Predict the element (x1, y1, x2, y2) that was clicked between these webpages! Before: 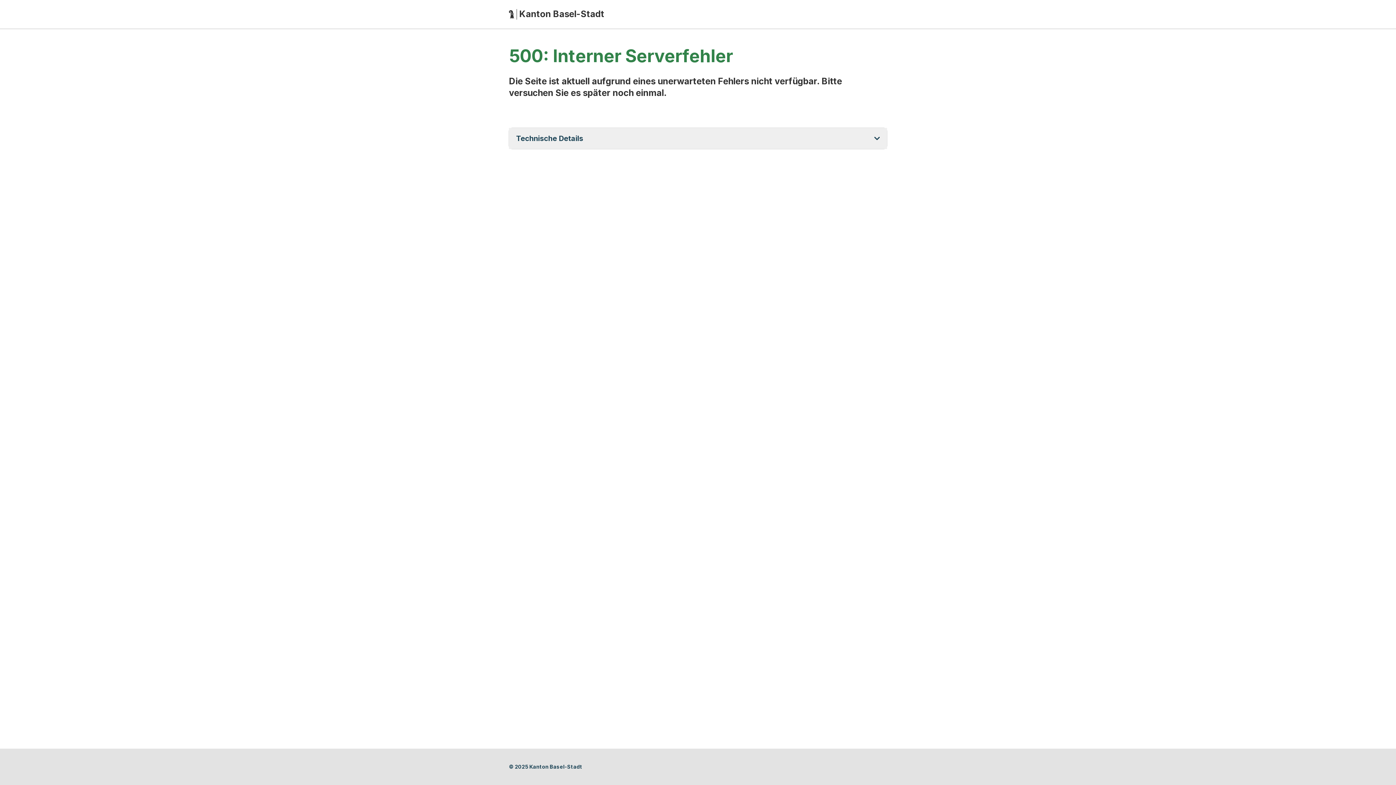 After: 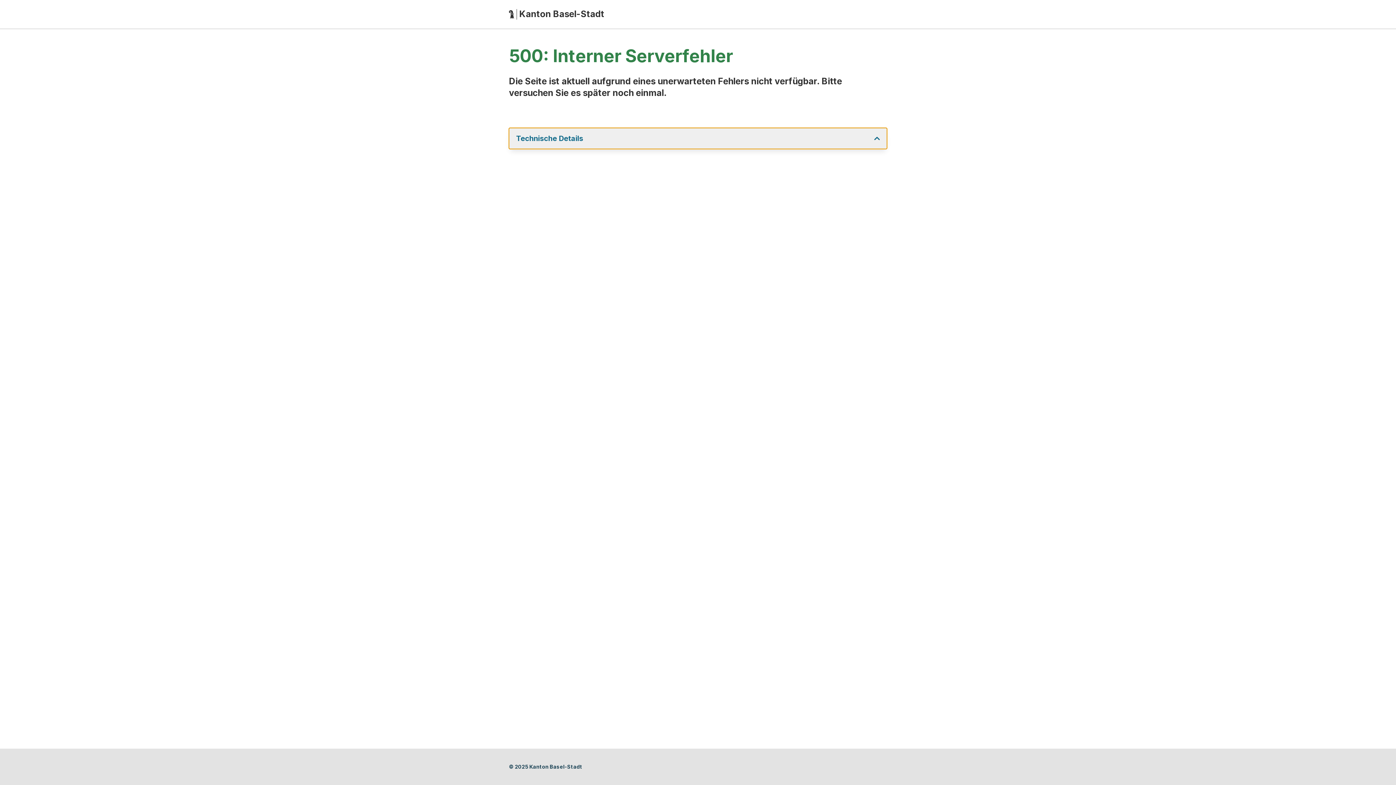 Action: bbox: (509, 127, 887, 149) label: Technische Details